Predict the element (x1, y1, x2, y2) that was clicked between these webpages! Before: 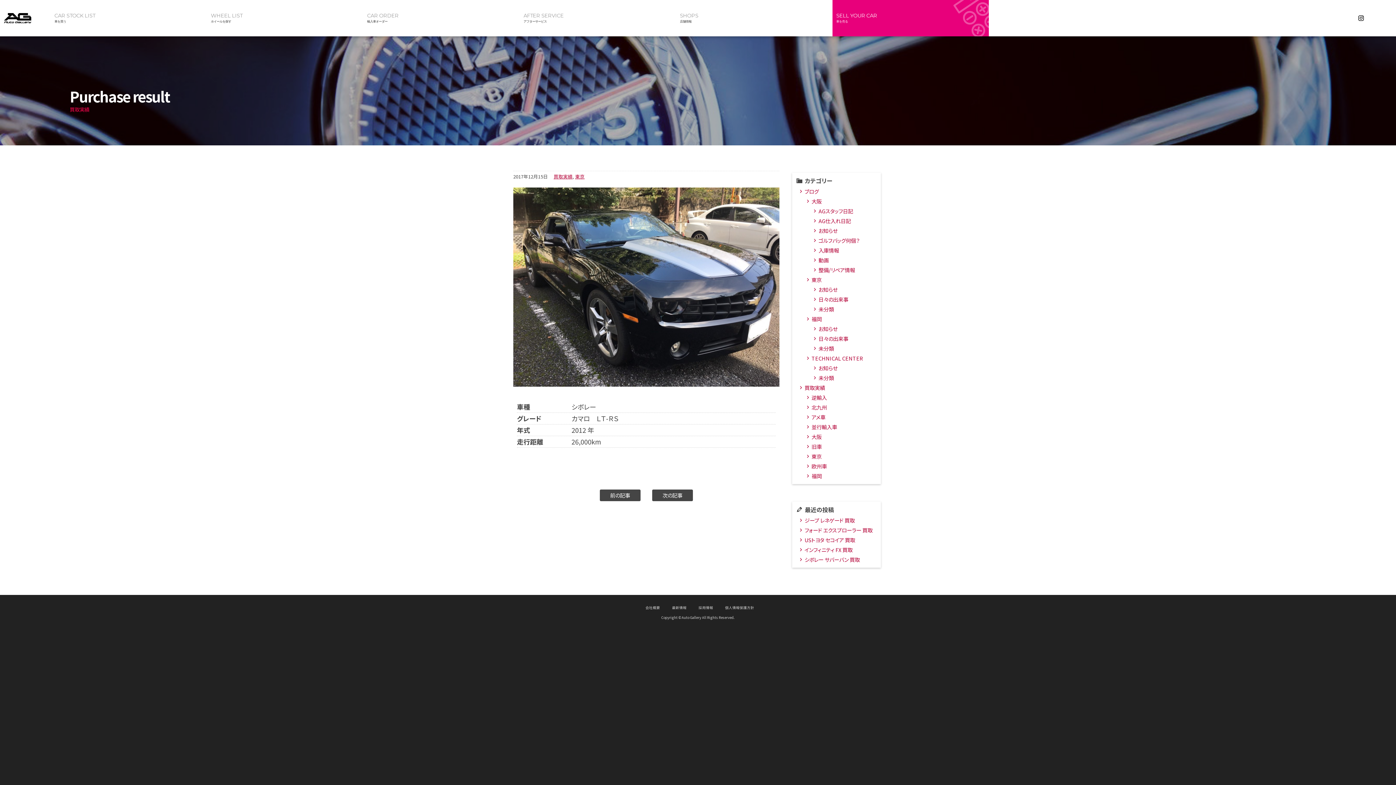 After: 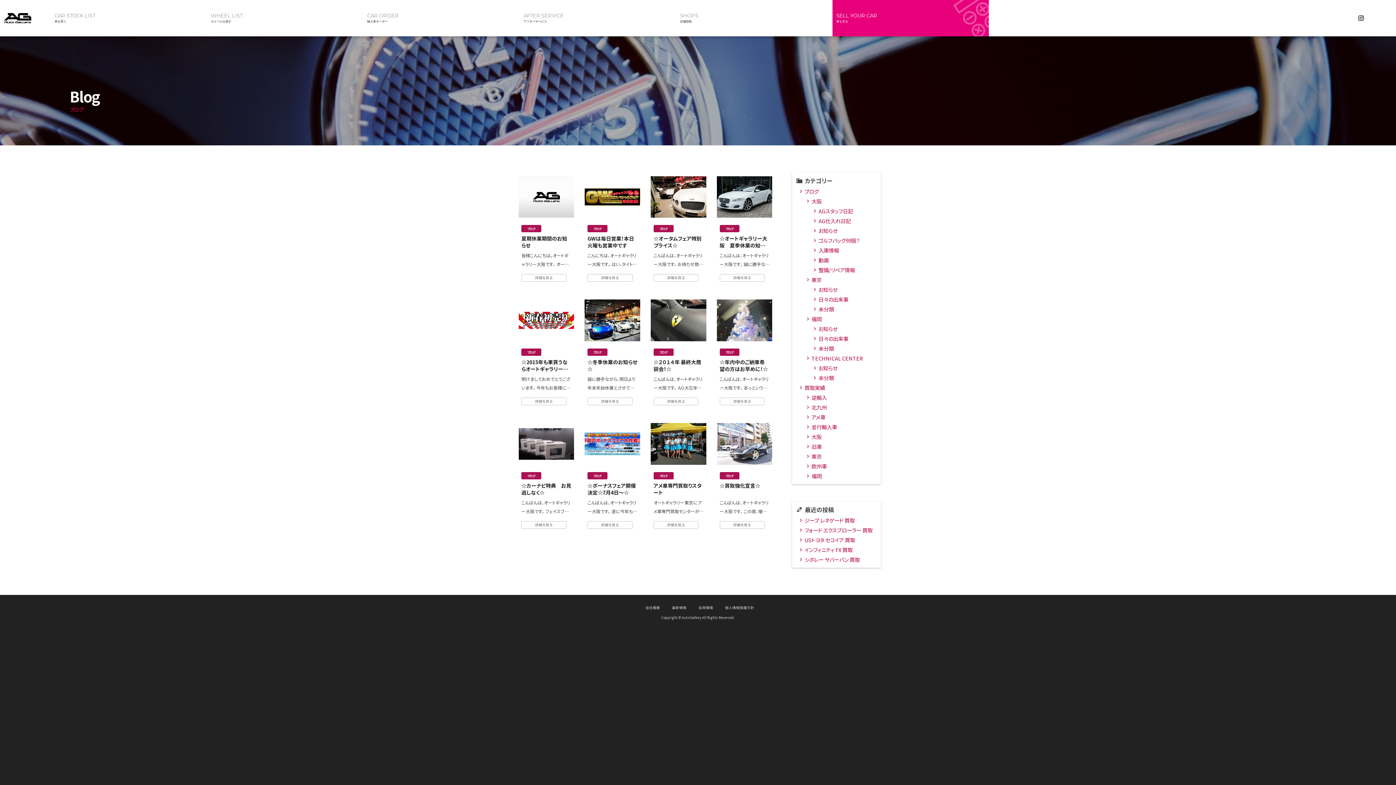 Action: bbox: (812, 227, 868, 234) label: お知らせ